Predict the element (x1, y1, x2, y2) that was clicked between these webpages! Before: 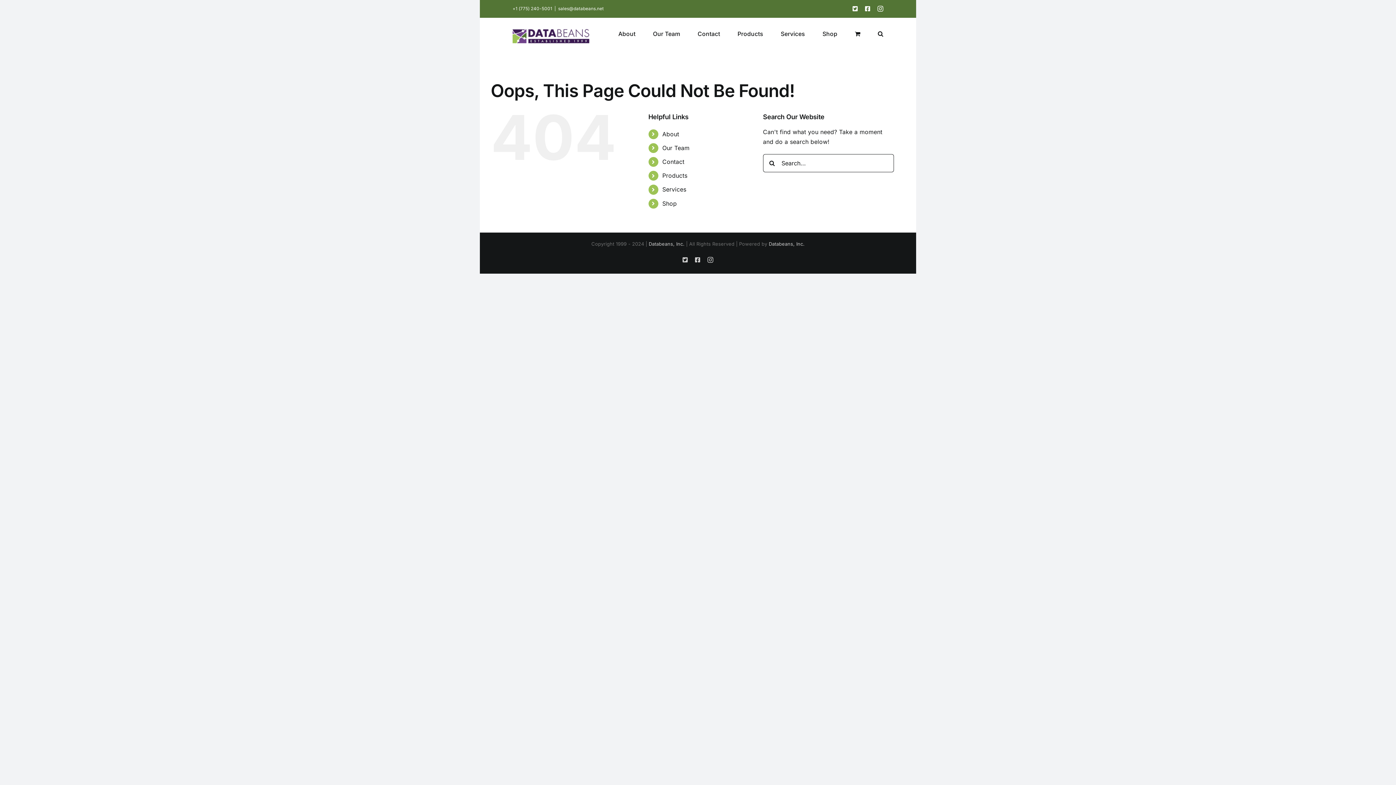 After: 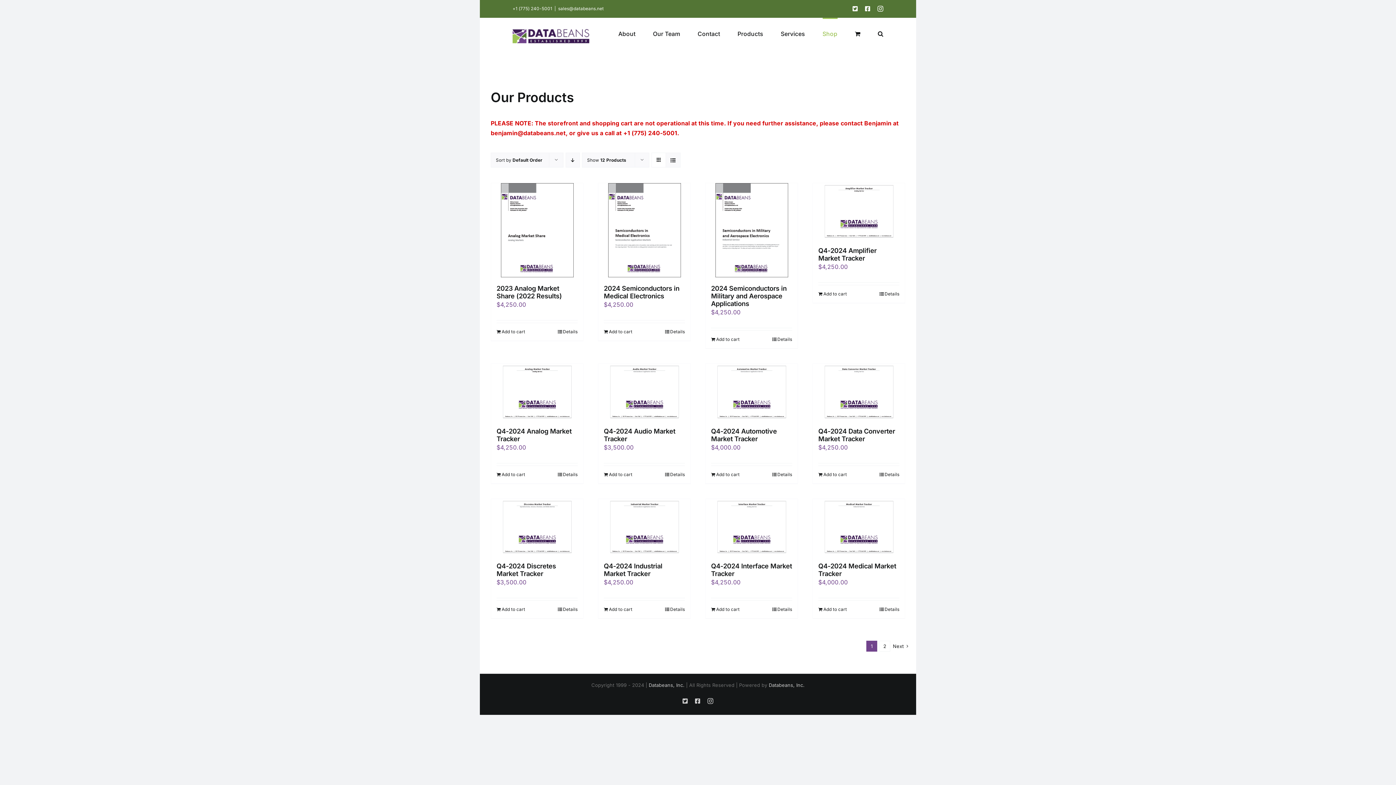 Action: label: Shop bbox: (662, 199, 677, 207)